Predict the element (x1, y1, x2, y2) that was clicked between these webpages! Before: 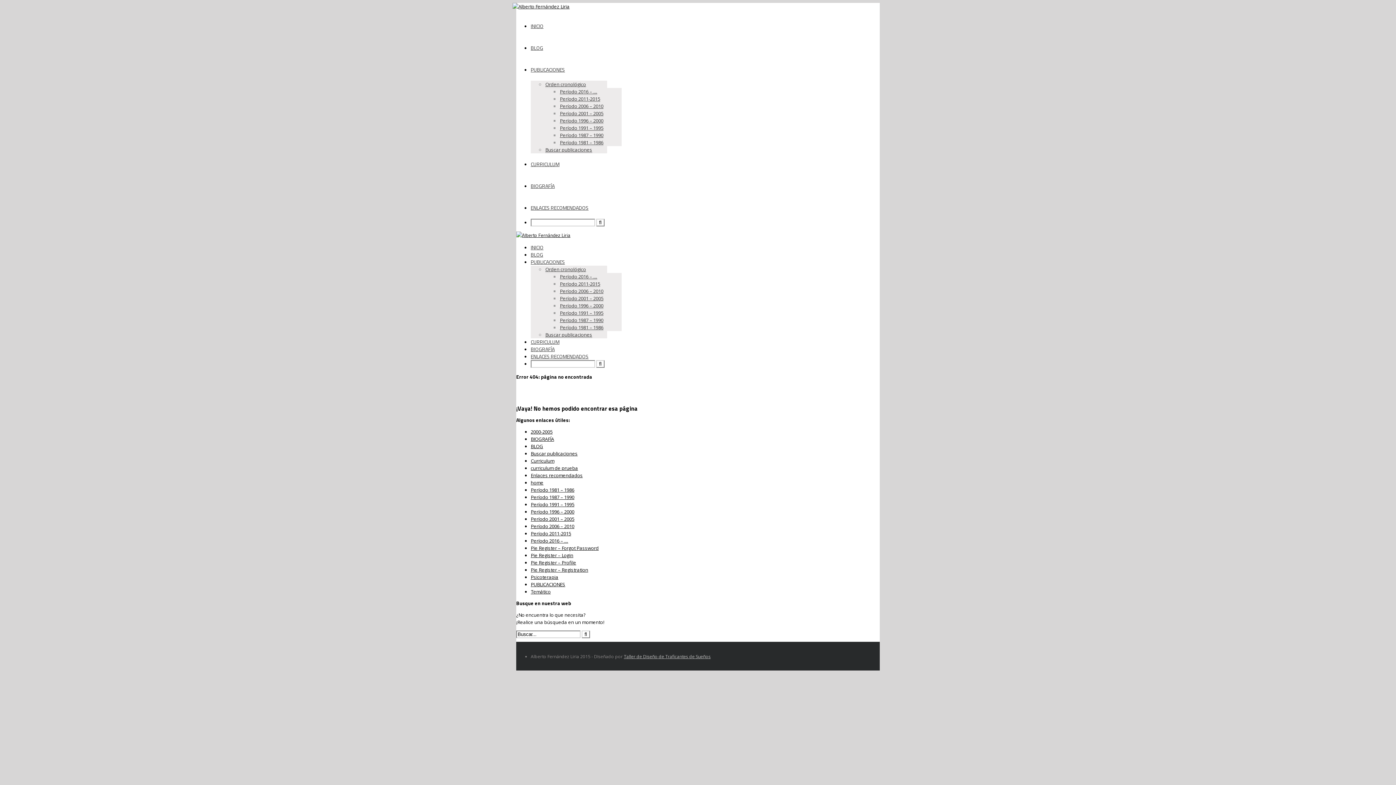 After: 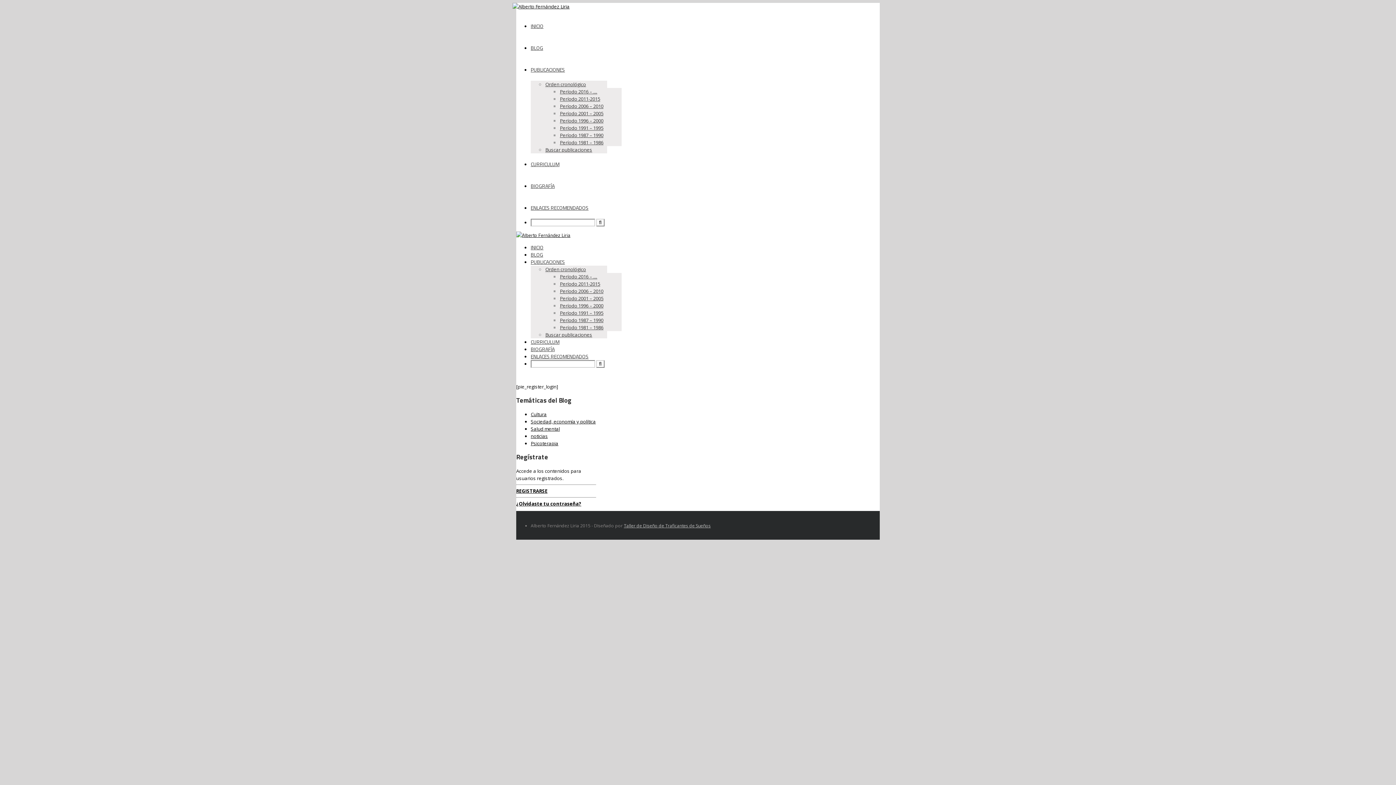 Action: label: Pie Register – Login bbox: (530, 552, 573, 559)